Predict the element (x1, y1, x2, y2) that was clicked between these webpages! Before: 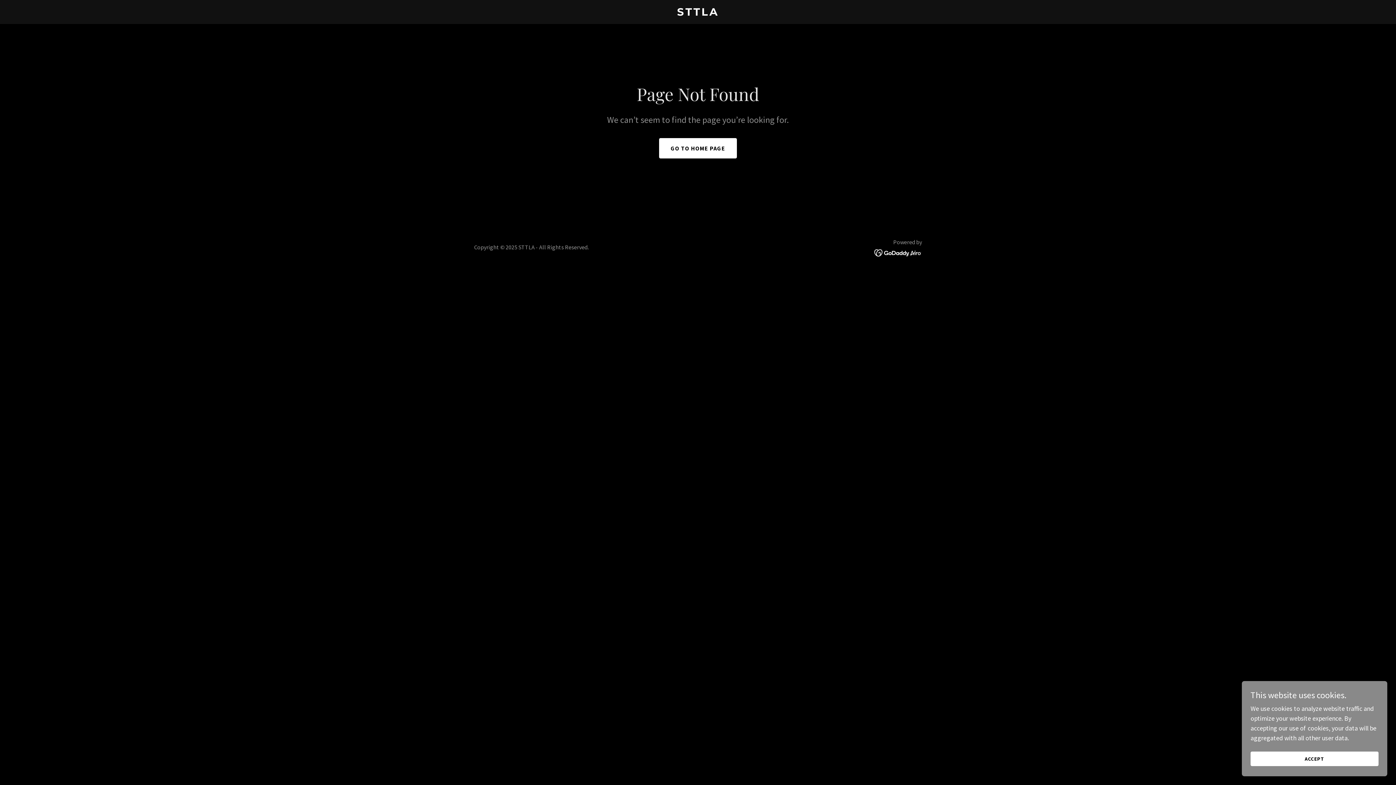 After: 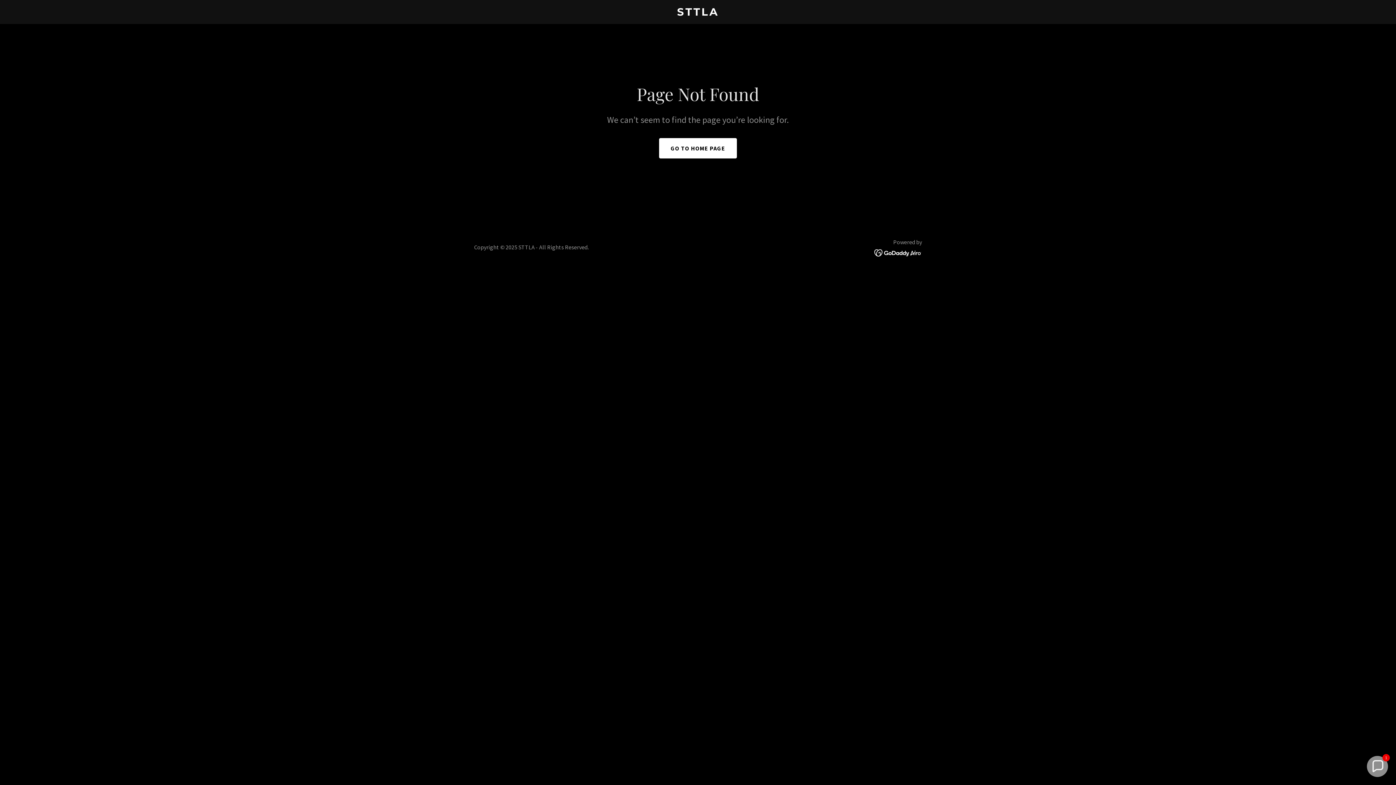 Action: label: ACCEPT bbox: (1250, 752, 1378, 766)